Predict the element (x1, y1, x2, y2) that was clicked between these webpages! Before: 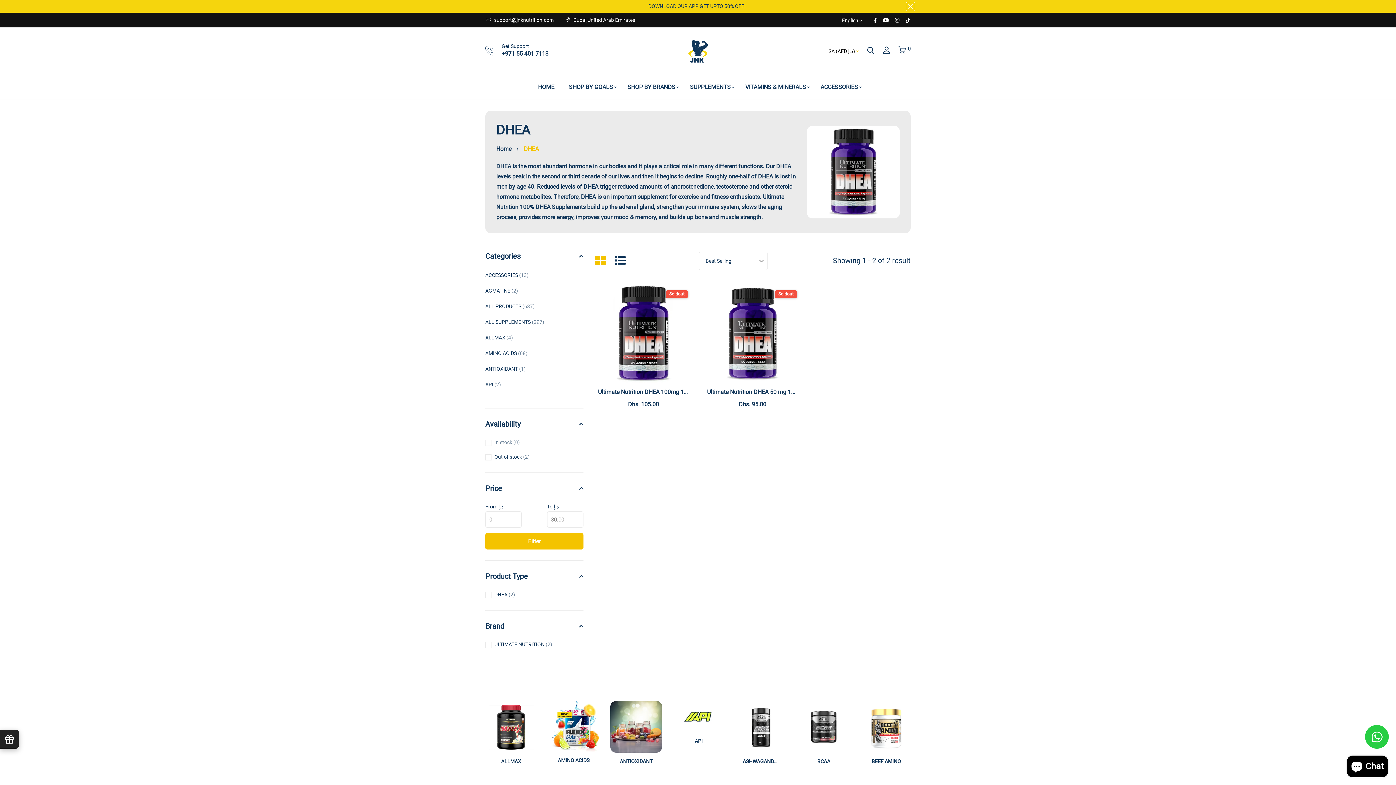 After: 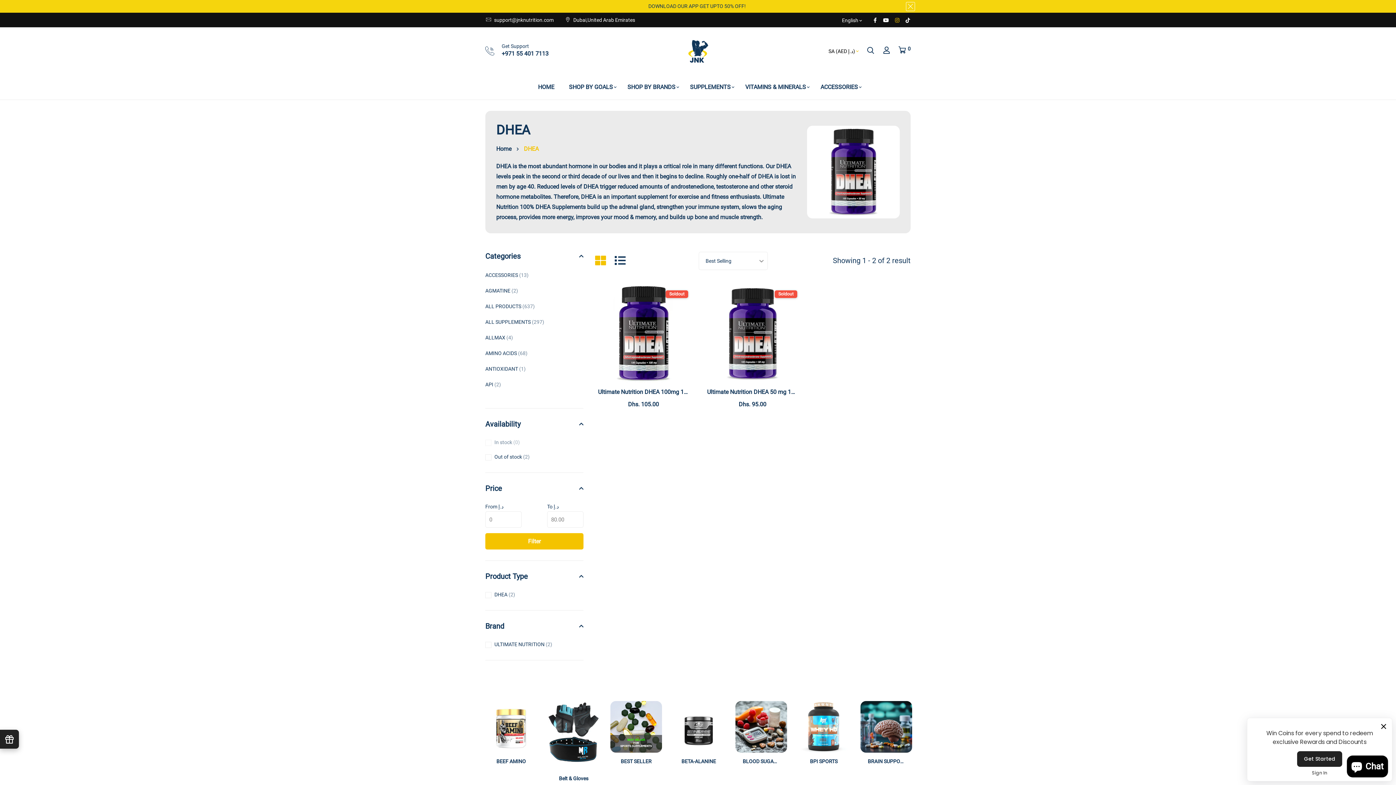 Action: bbox: (894, 17, 900, 23)